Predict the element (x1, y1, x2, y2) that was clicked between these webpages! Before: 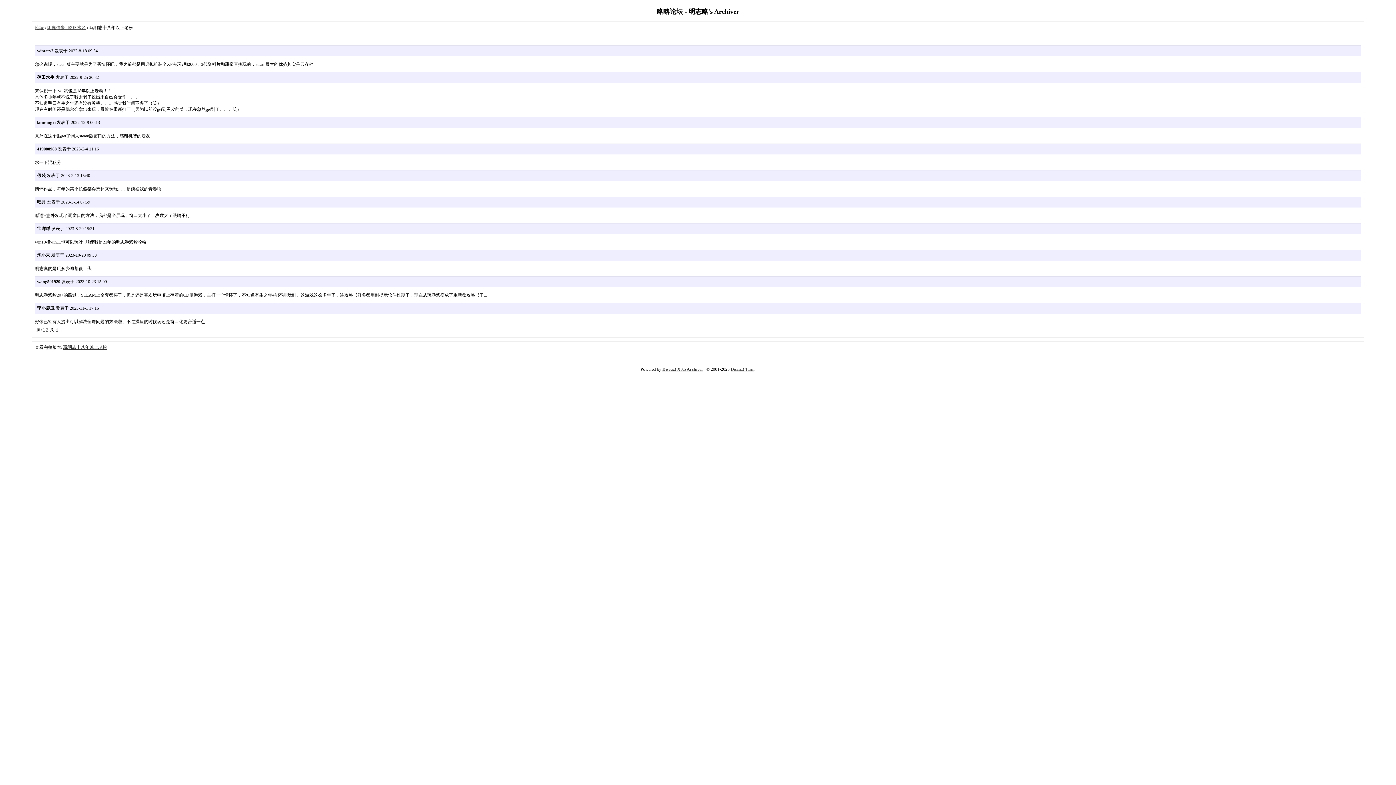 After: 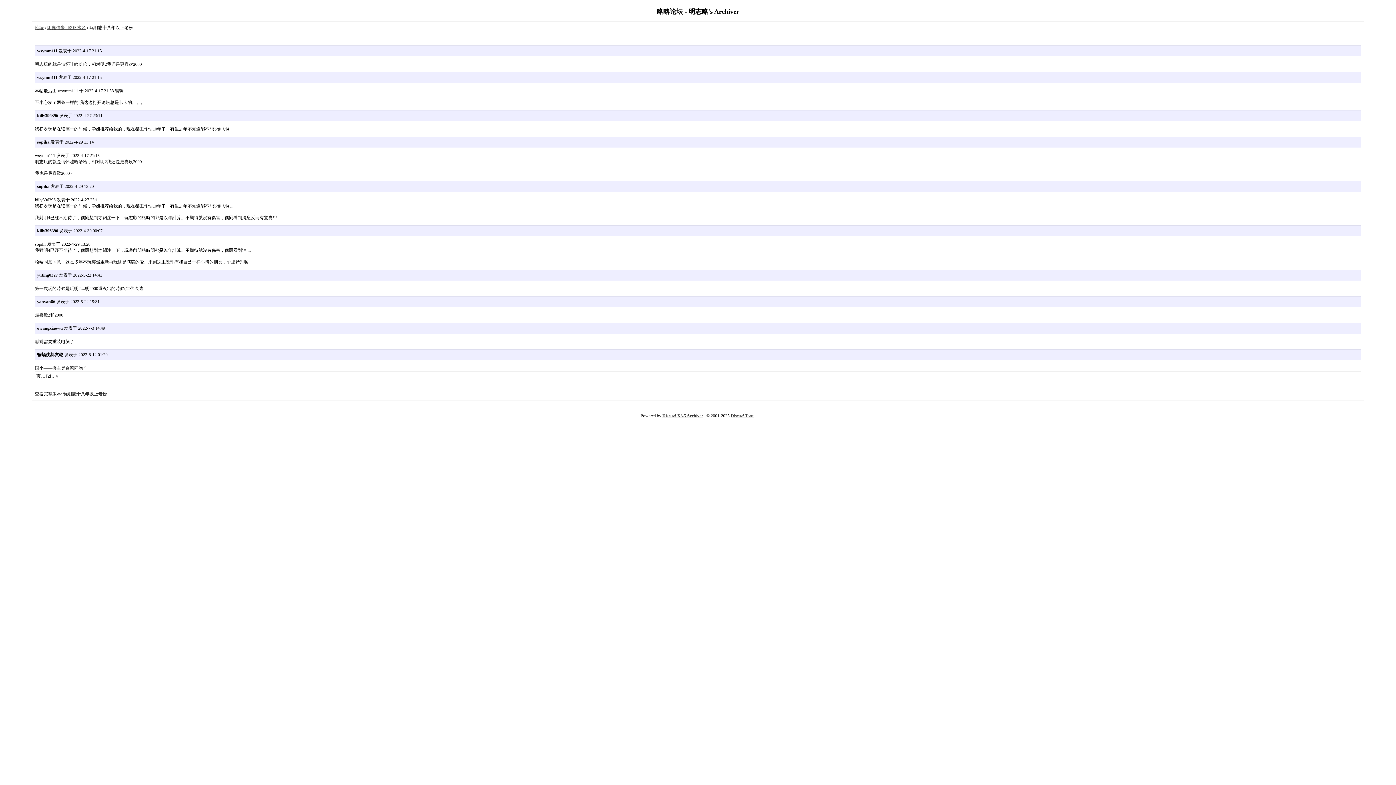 Action: label: 2 bbox: (46, 327, 48, 332)